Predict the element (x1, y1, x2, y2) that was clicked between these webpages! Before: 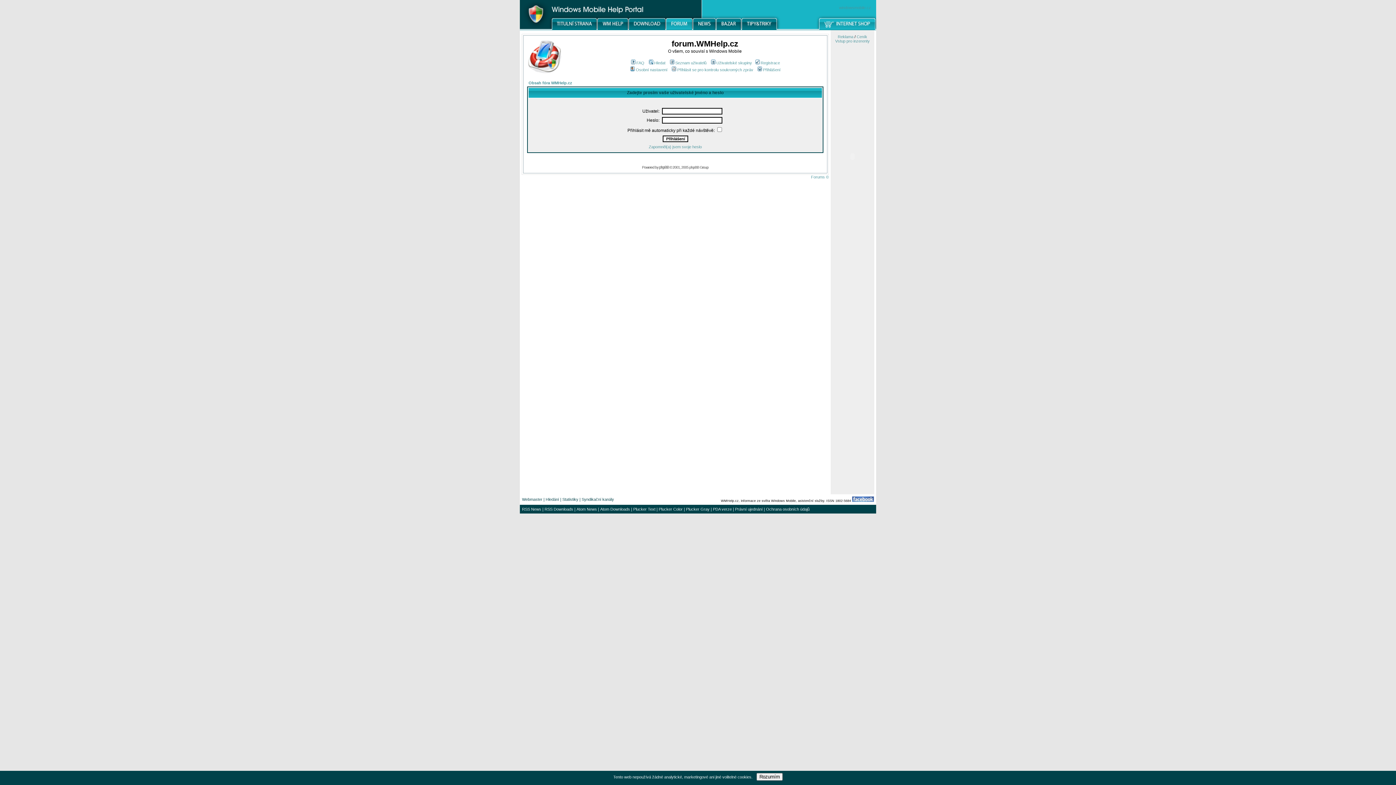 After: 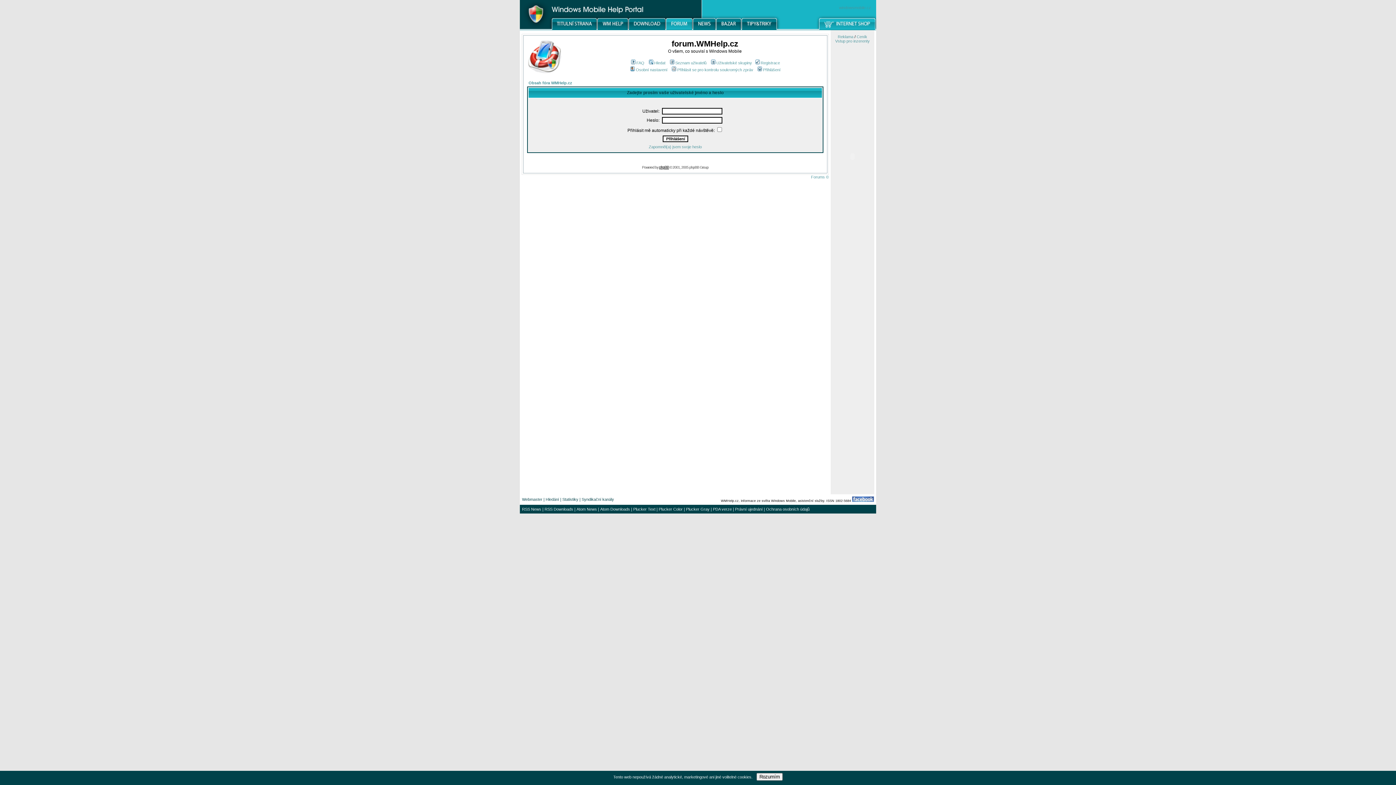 Action: label: phpBB bbox: (659, 165, 669, 169)